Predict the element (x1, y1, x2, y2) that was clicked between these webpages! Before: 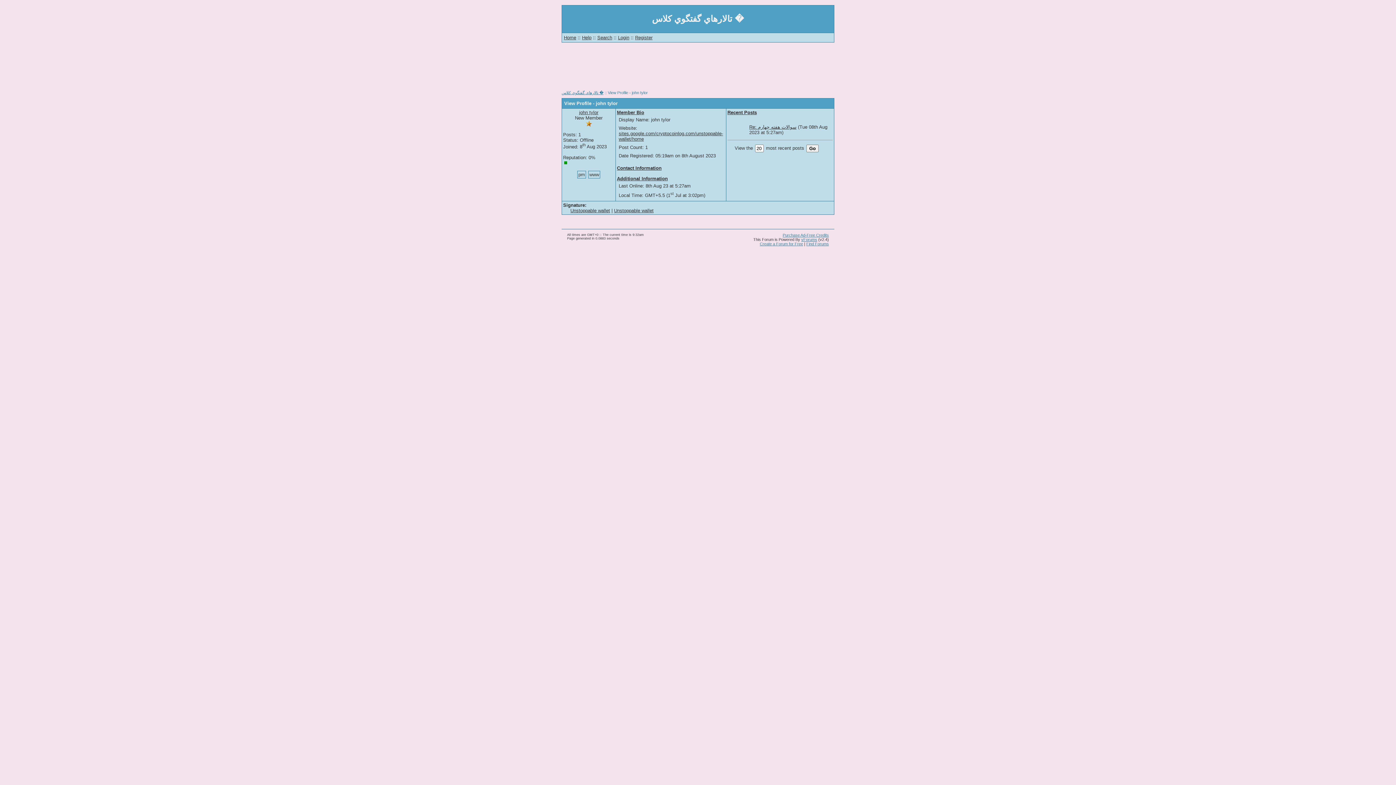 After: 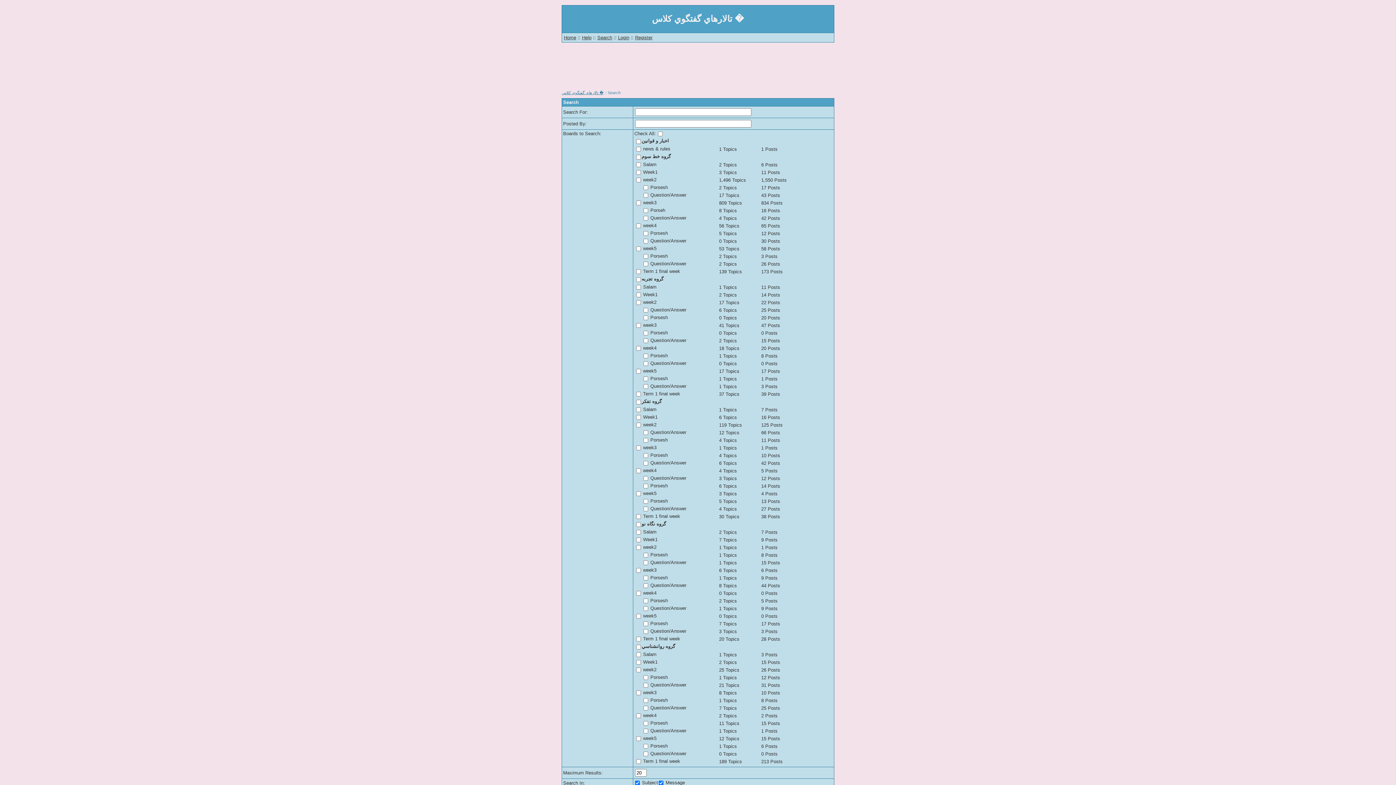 Action: label: Search bbox: (597, 34, 612, 40)